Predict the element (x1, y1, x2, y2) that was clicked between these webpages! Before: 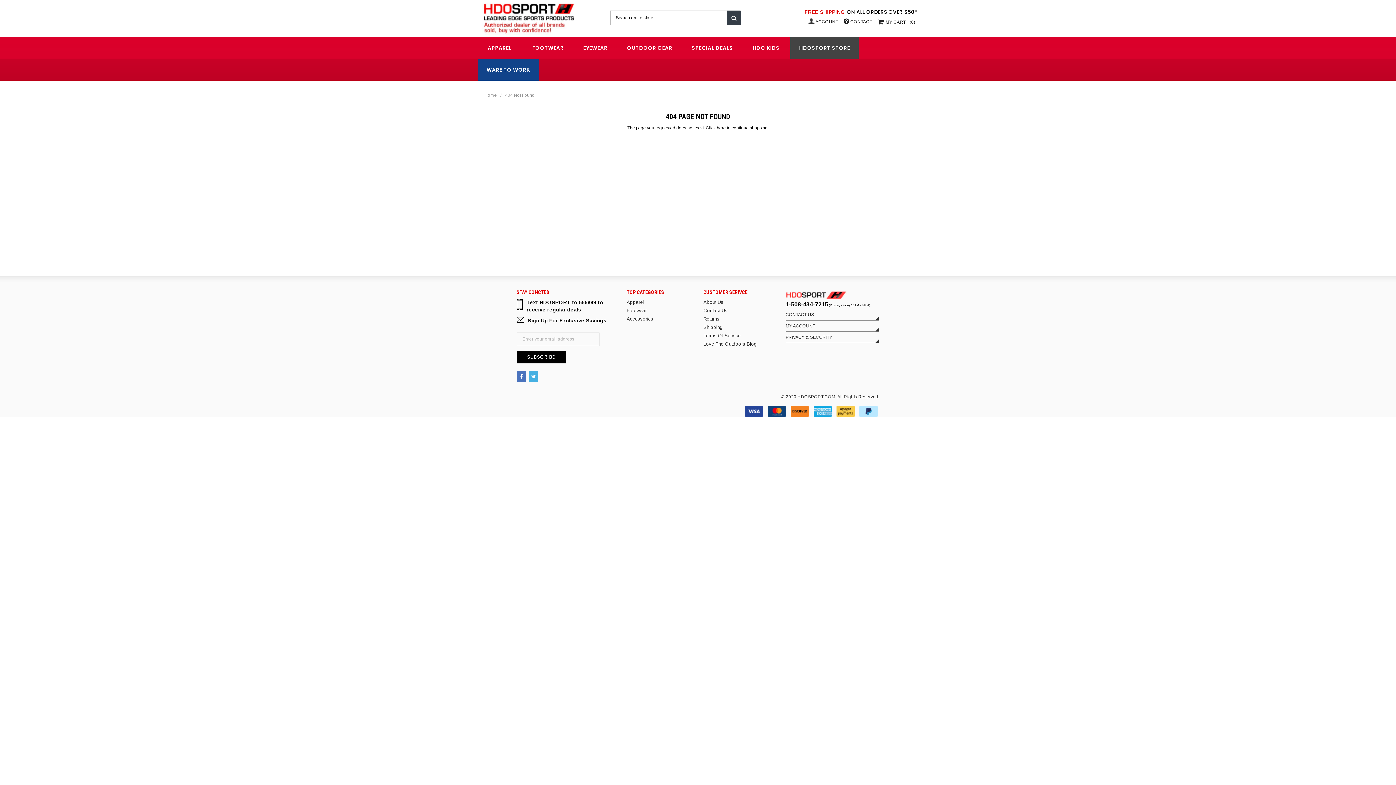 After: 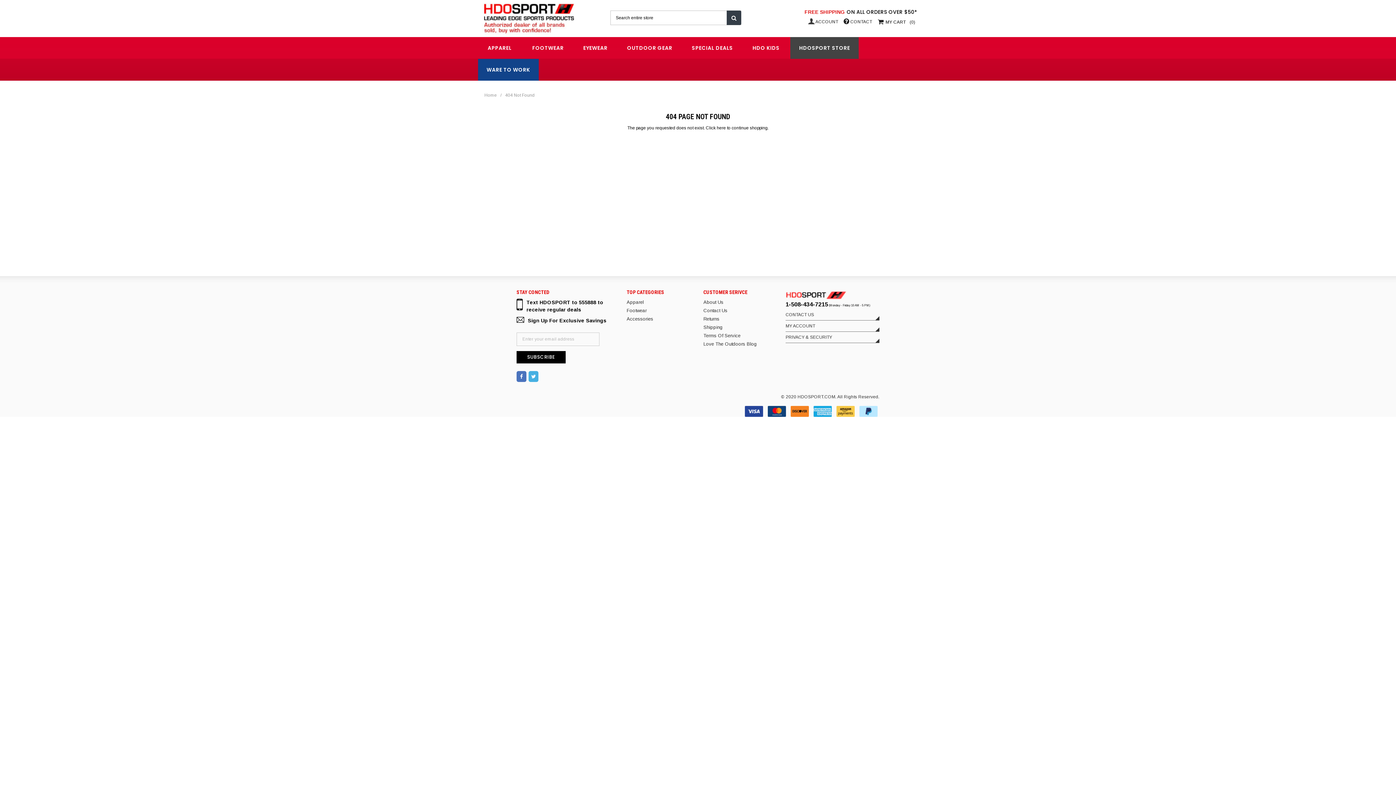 Action: bbox: (528, 371, 538, 382)